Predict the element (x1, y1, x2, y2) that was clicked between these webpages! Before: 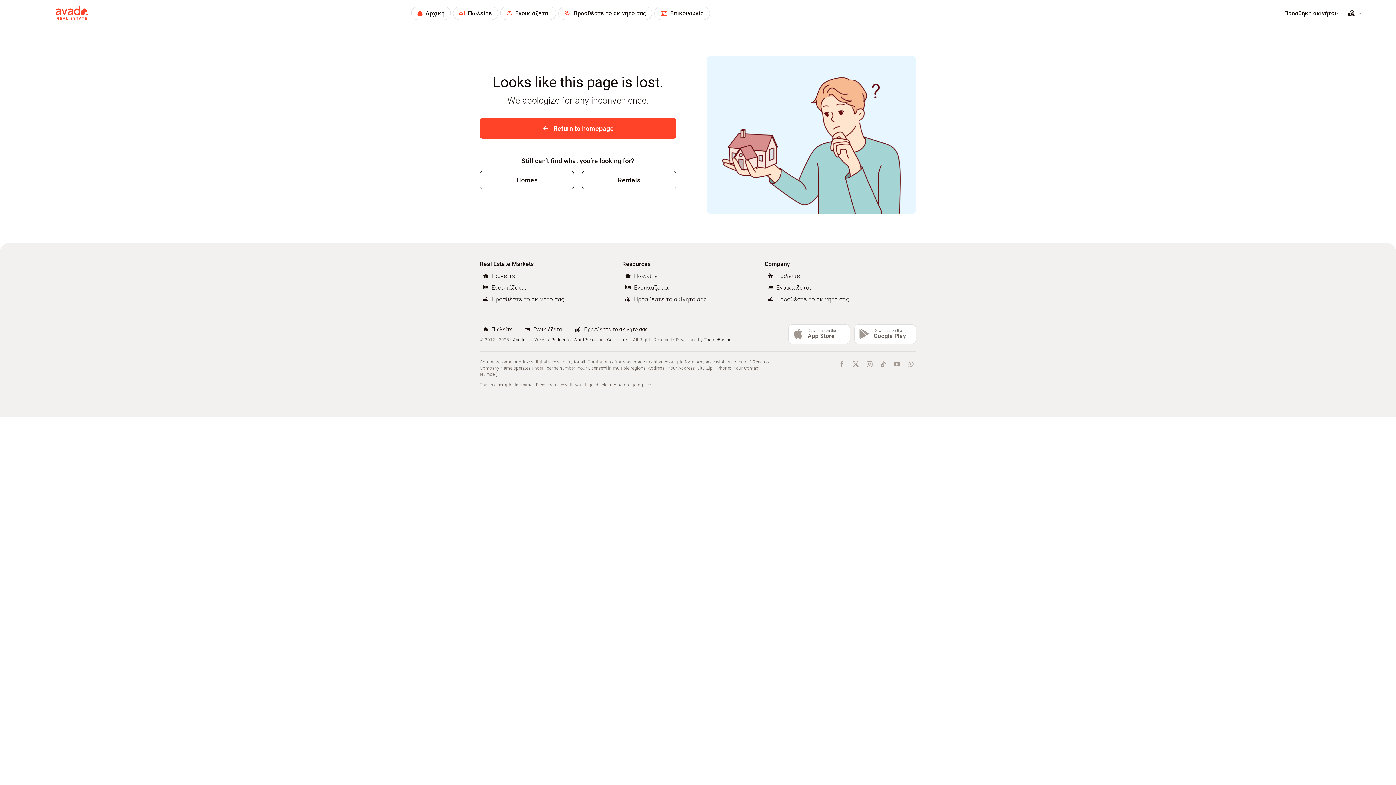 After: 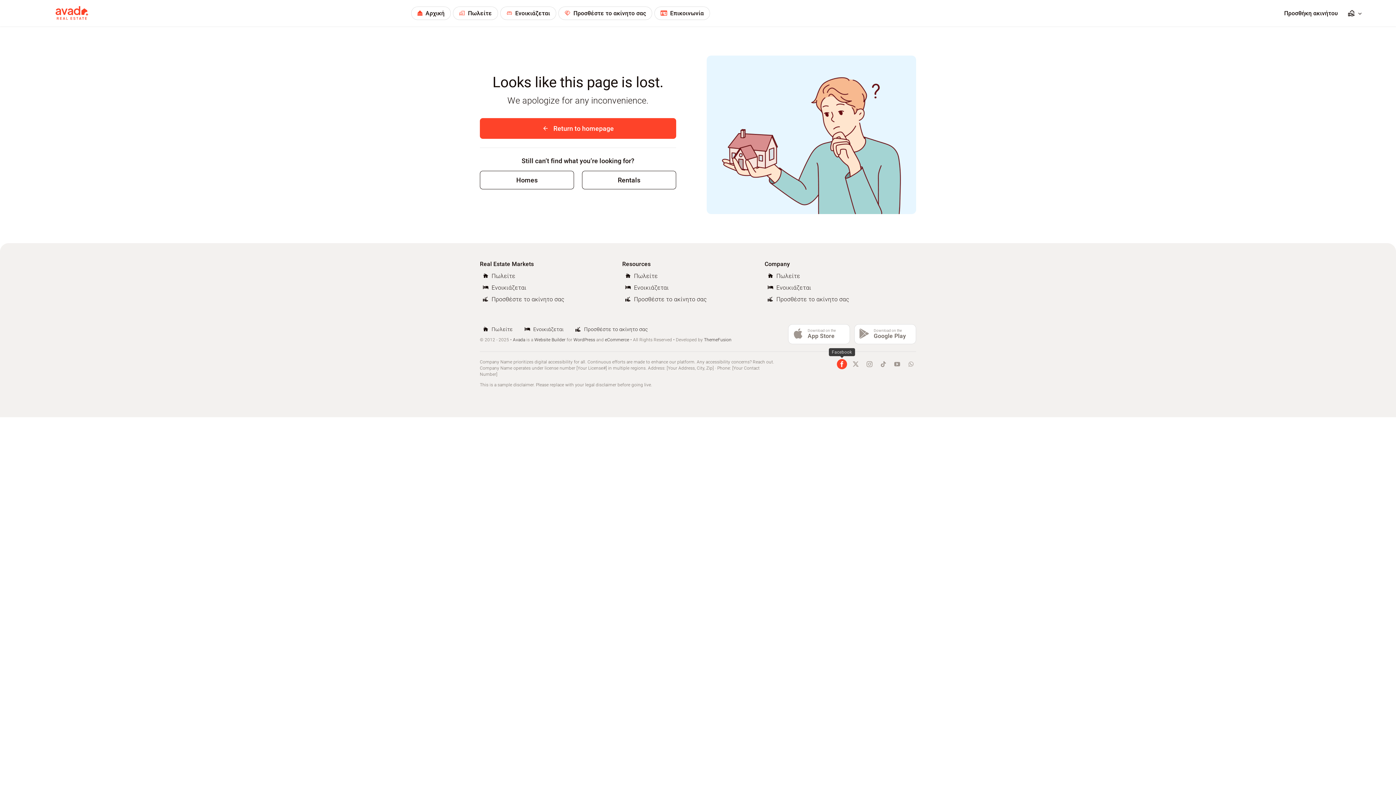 Action: bbox: (837, 359, 847, 369) label: facebook